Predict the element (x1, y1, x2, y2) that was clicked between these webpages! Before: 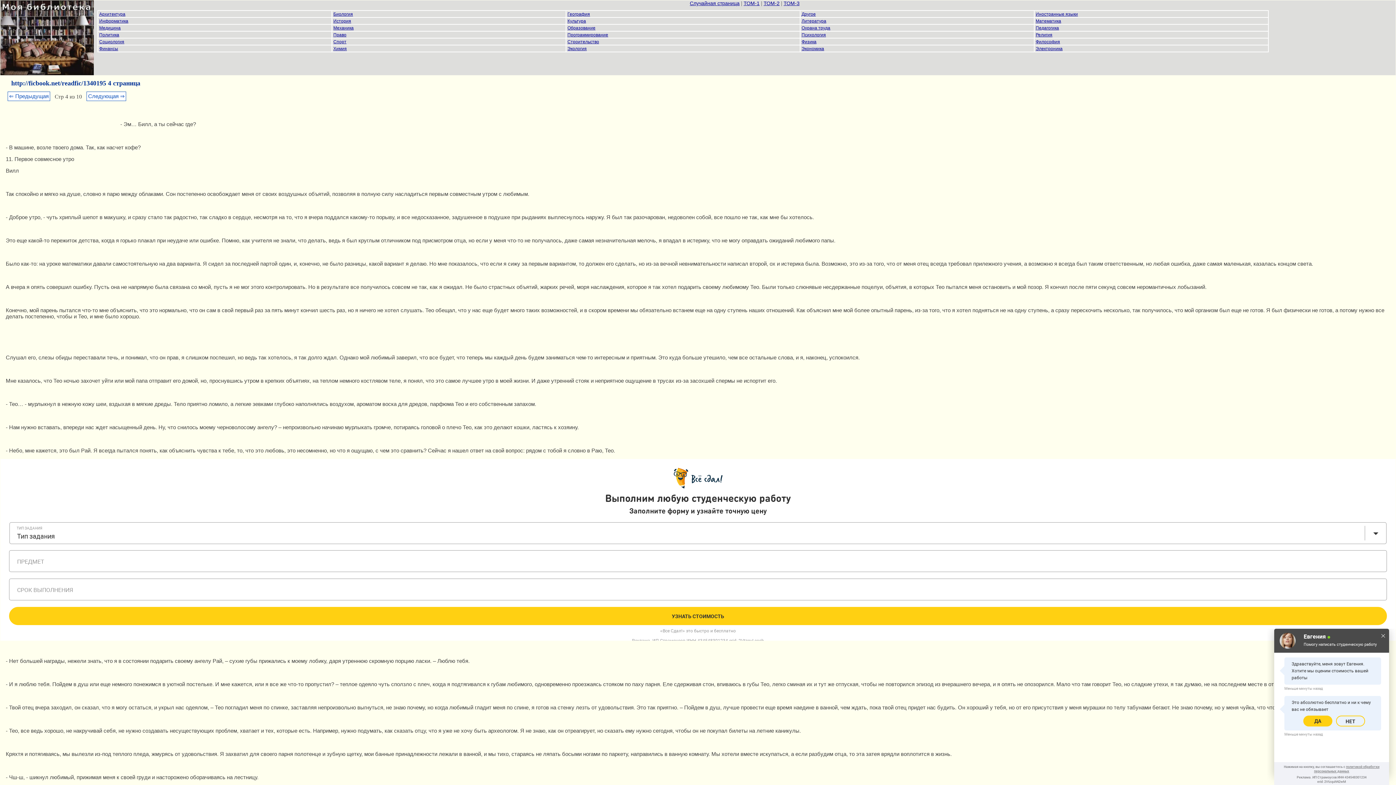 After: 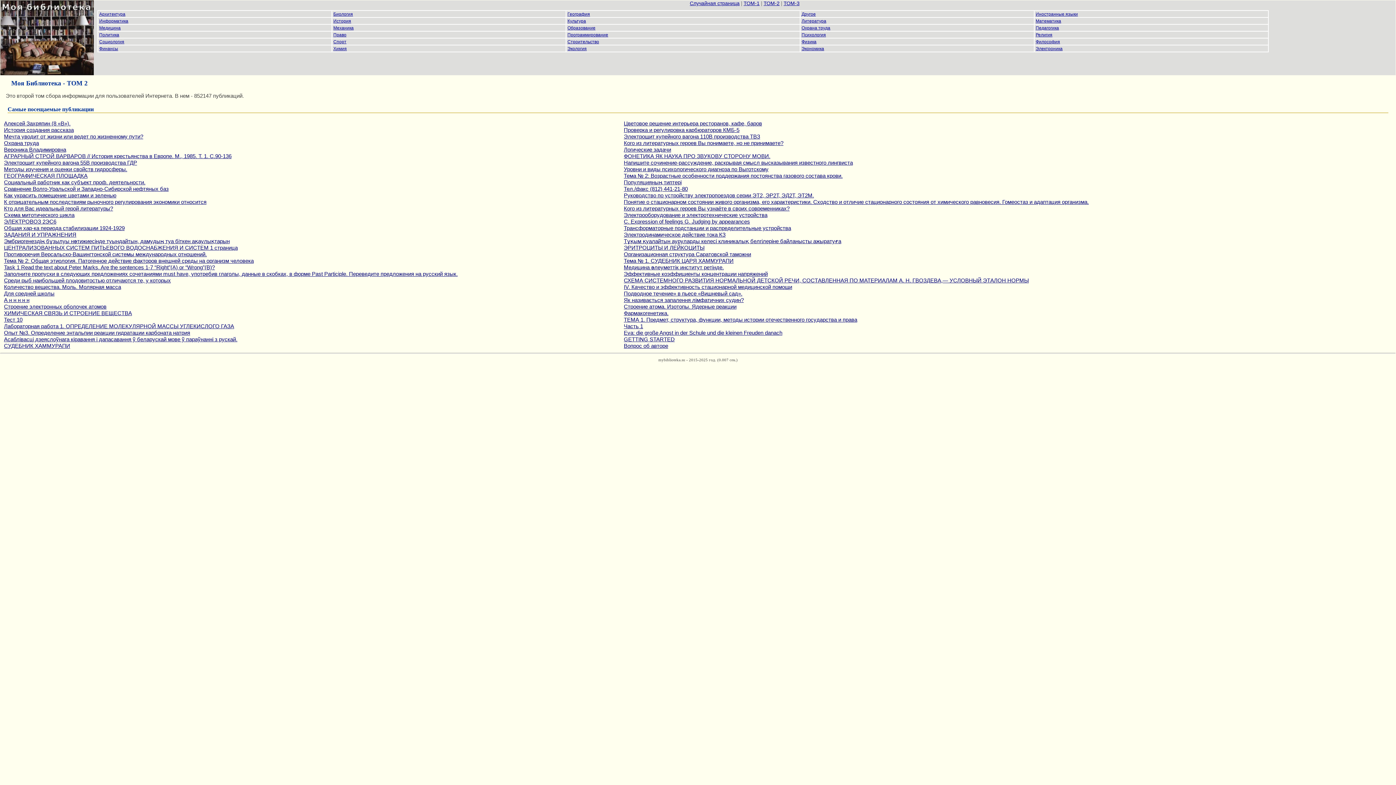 Action: bbox: (763, 0, 779, 6) label: ТОМ-2